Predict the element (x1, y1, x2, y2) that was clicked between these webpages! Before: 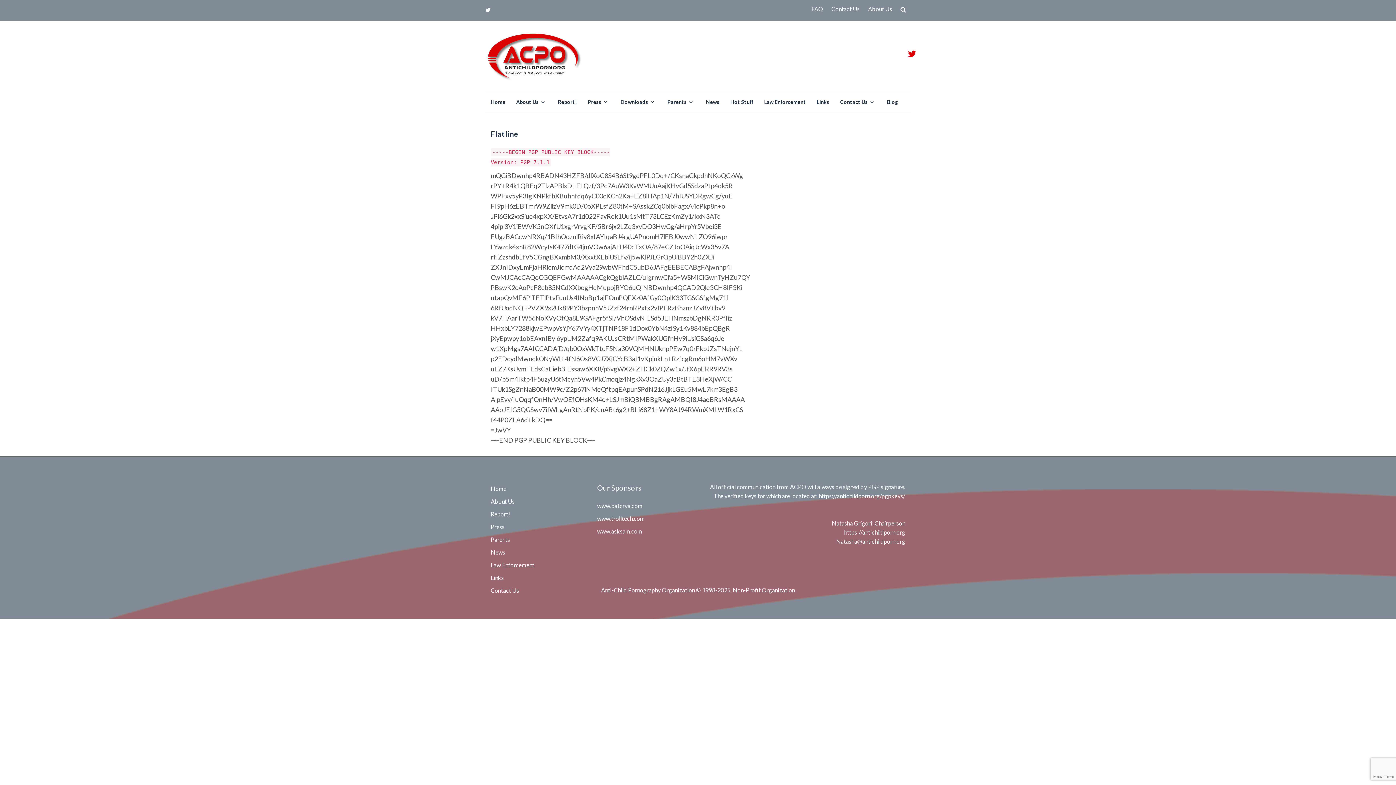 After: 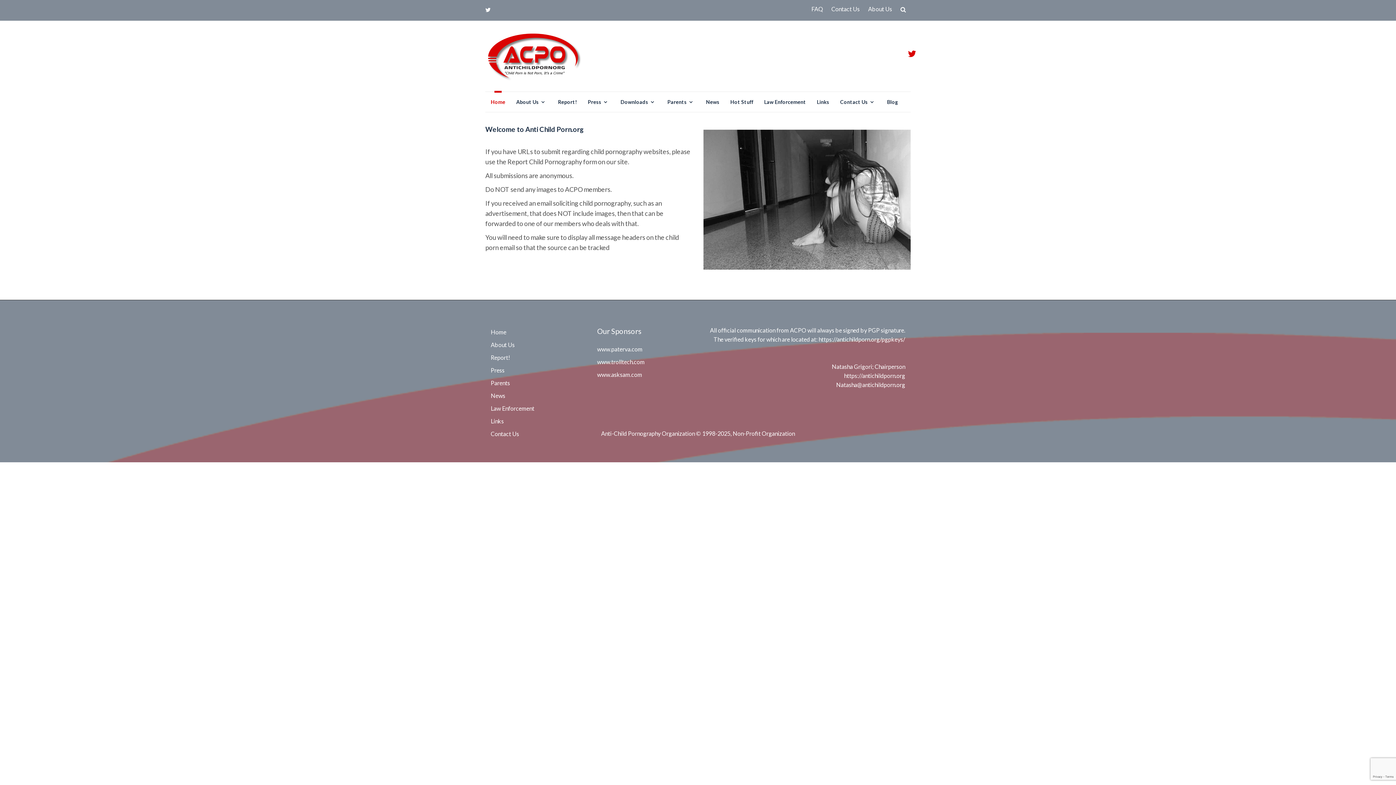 Action: bbox: (485, 48, 583, 61)